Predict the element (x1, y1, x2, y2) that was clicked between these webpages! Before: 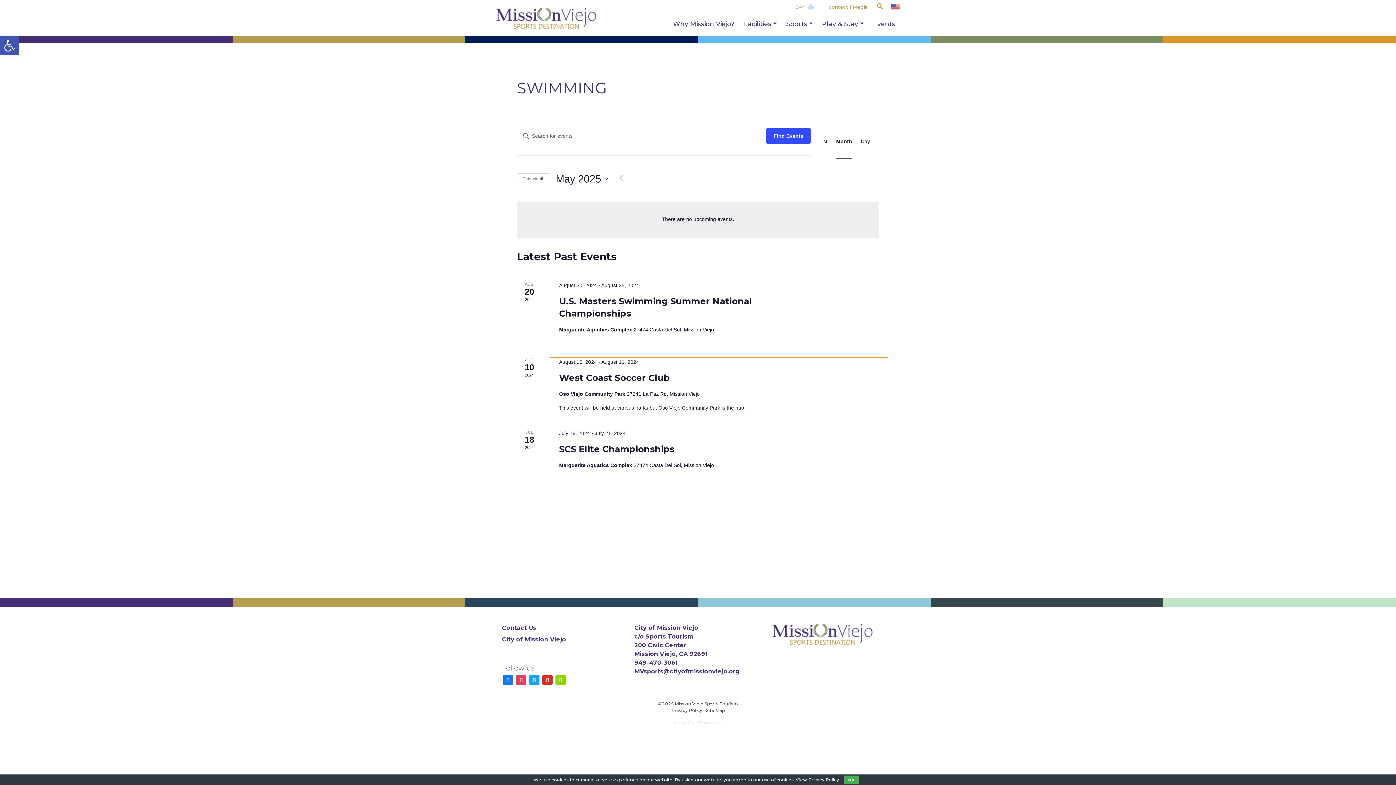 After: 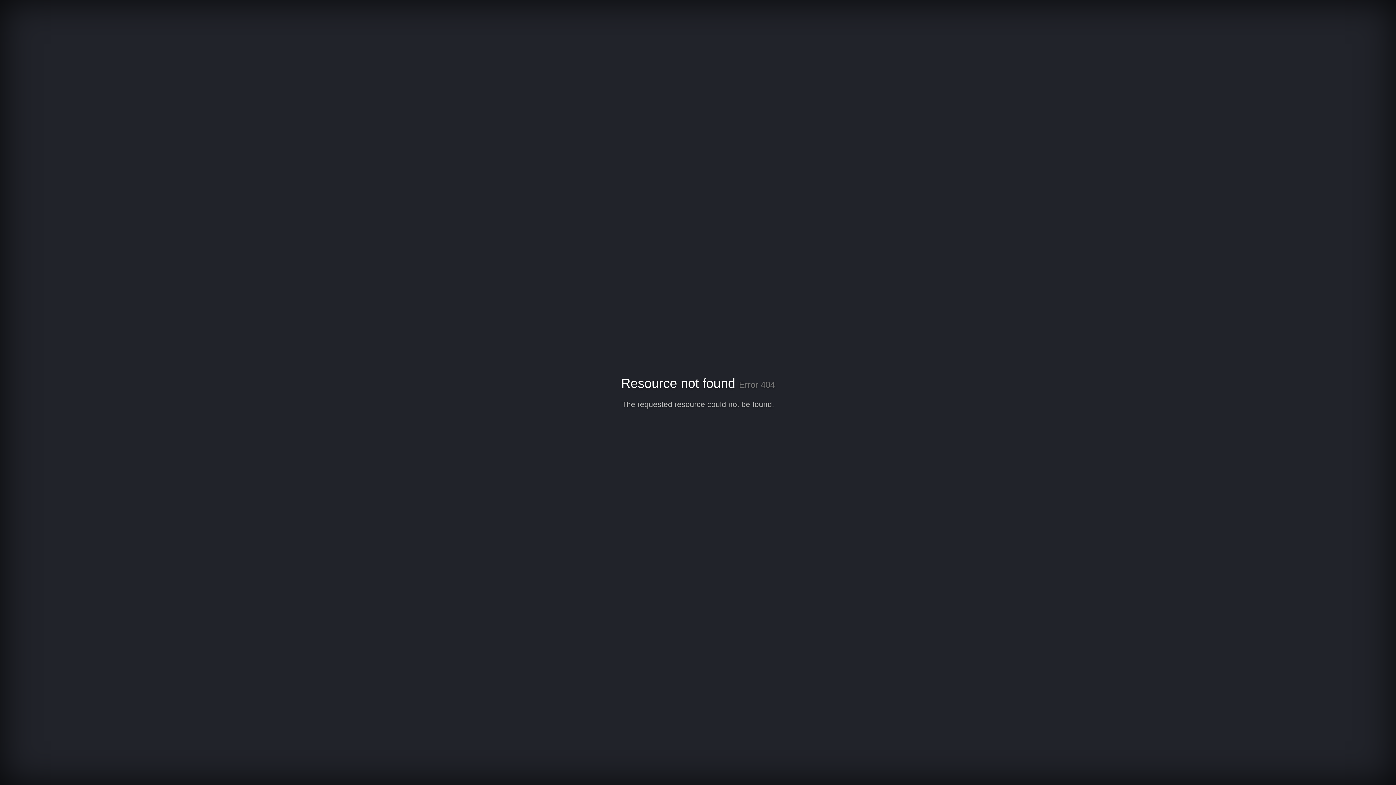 Action: label: City of Mission Viejo bbox: (496, 635, 572, 647)